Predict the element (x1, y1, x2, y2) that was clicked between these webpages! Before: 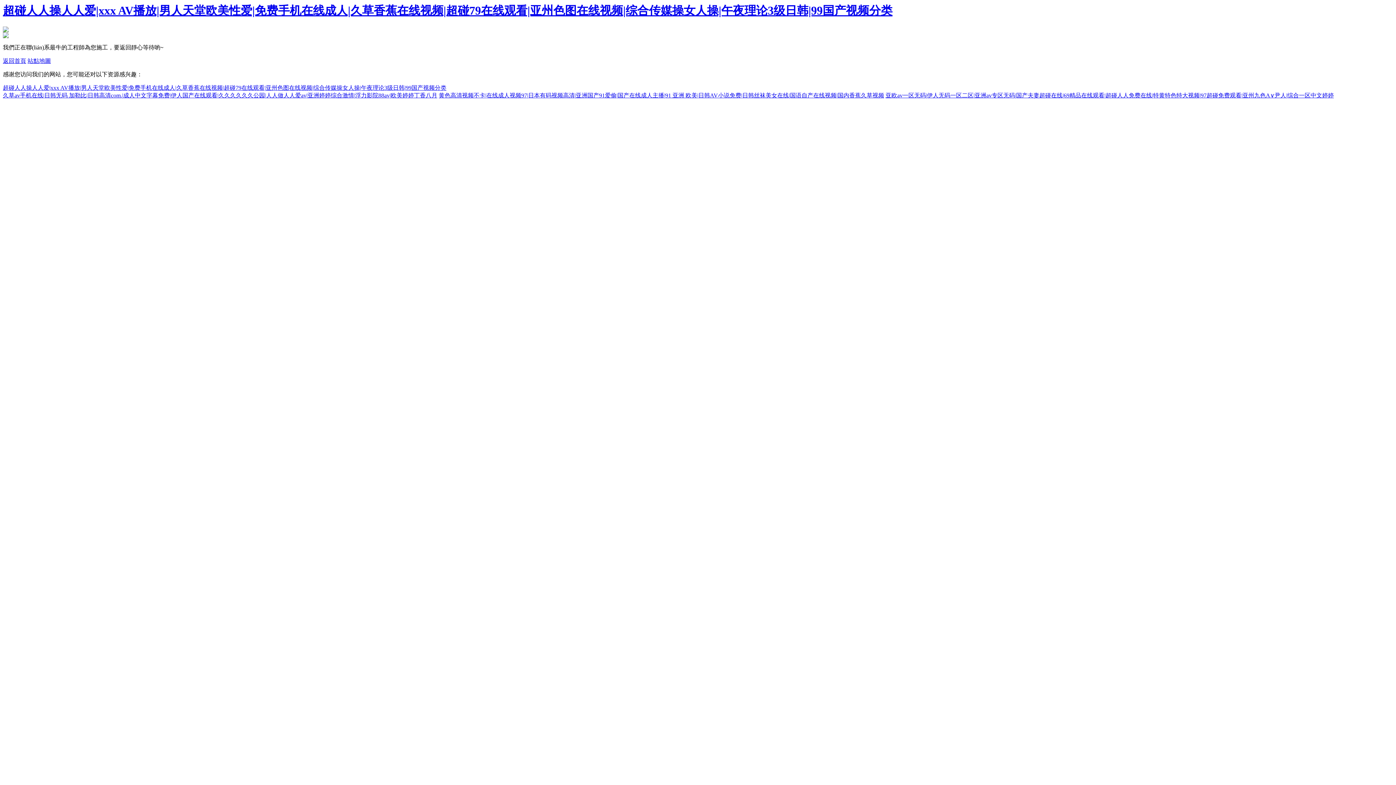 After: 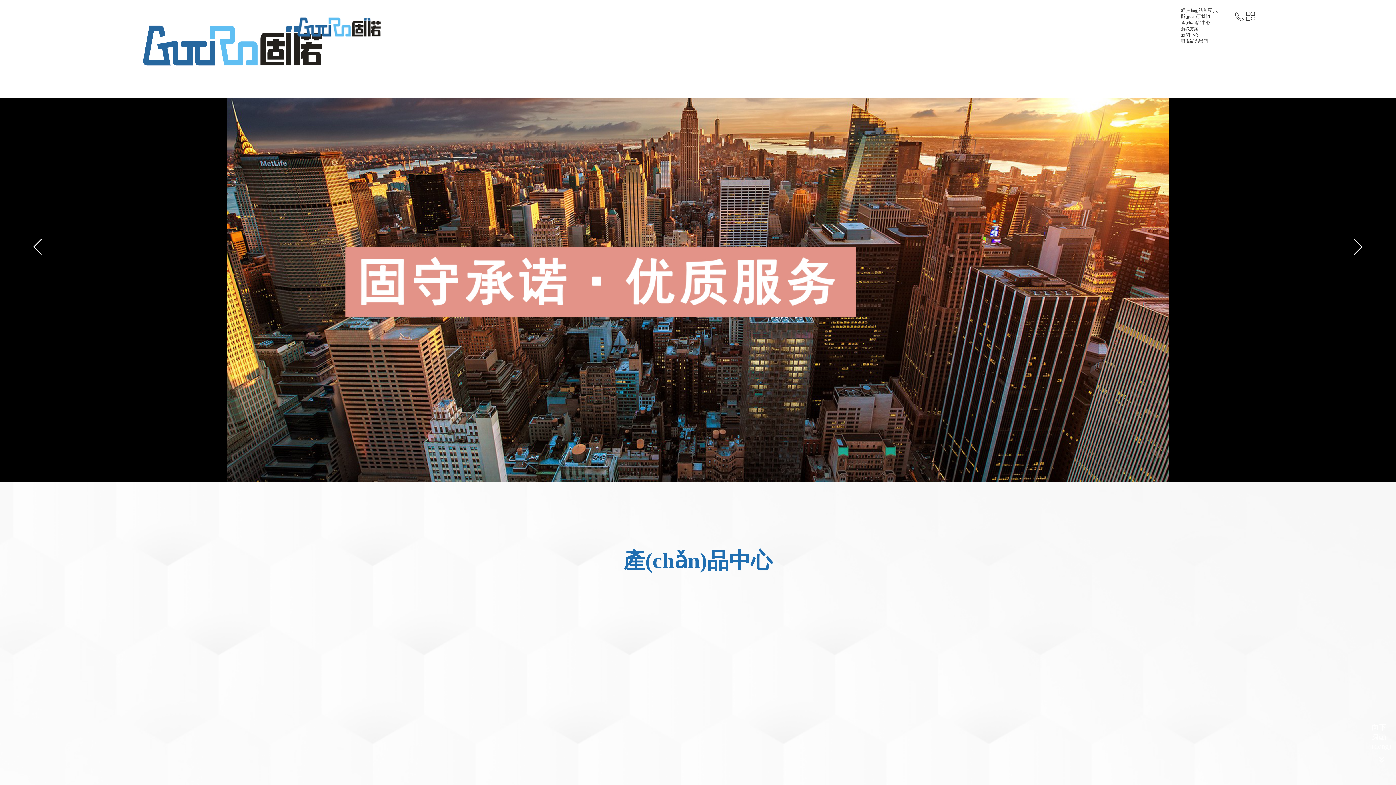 Action: bbox: (2, 4, 892, 17) label: 超碰人人操人人爱|xxx AV播放|男人天堂欧美性爱|免费手机在线成人|久草香蕉在线视频|超碰79在线观看|亚州色图在线视频|综合传媒操女人操|午夜理论3级日韩|99国产视频分类